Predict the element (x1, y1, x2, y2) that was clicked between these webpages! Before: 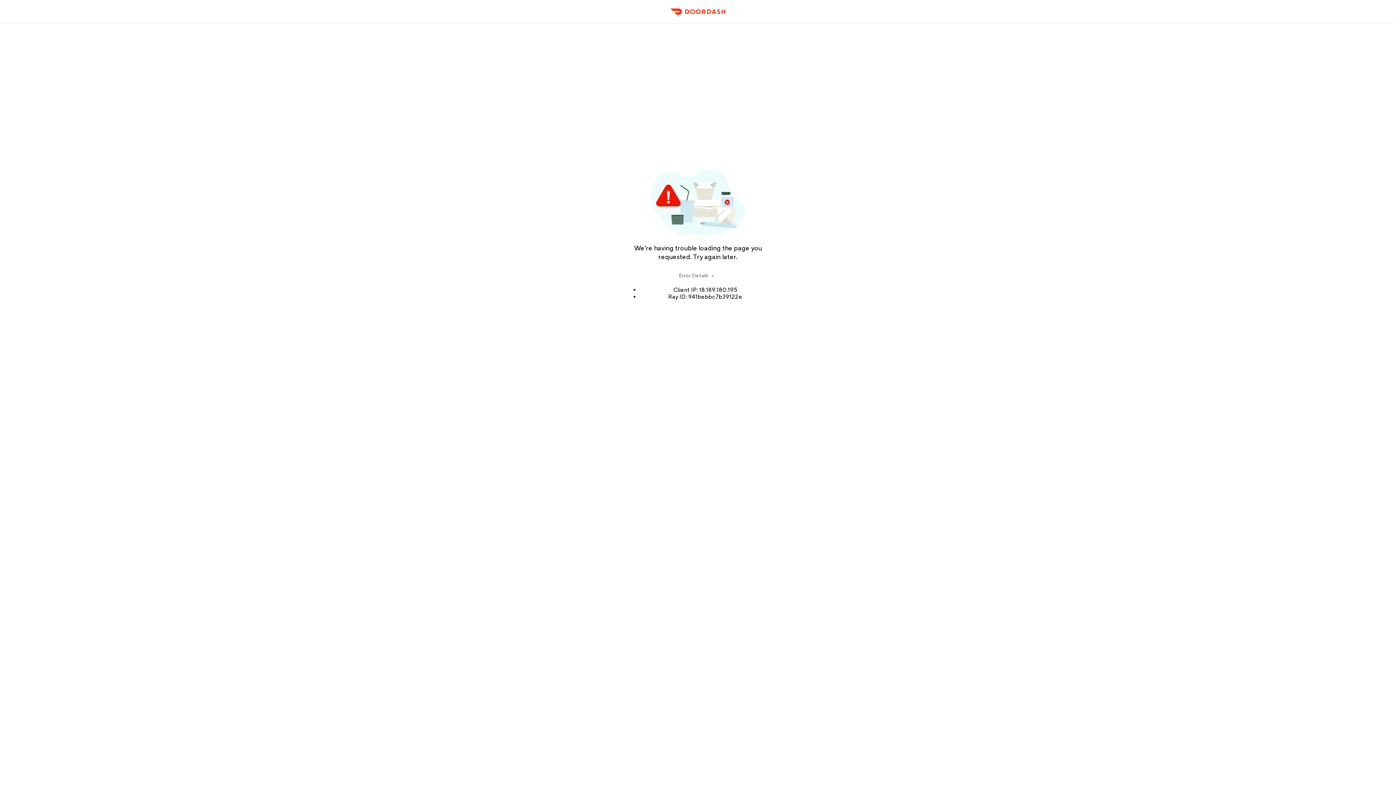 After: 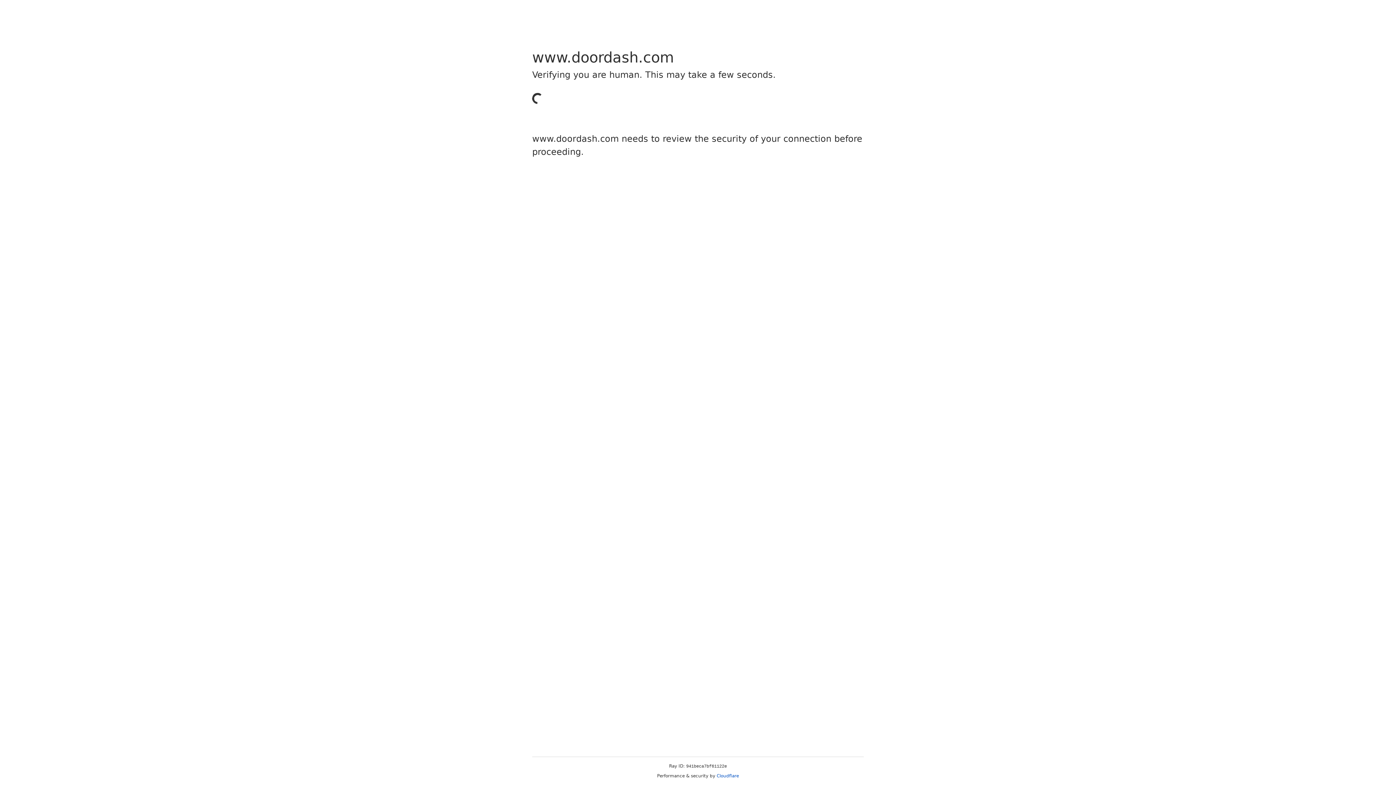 Action: label: DoorDash bbox: (666, 11, 729, 23)